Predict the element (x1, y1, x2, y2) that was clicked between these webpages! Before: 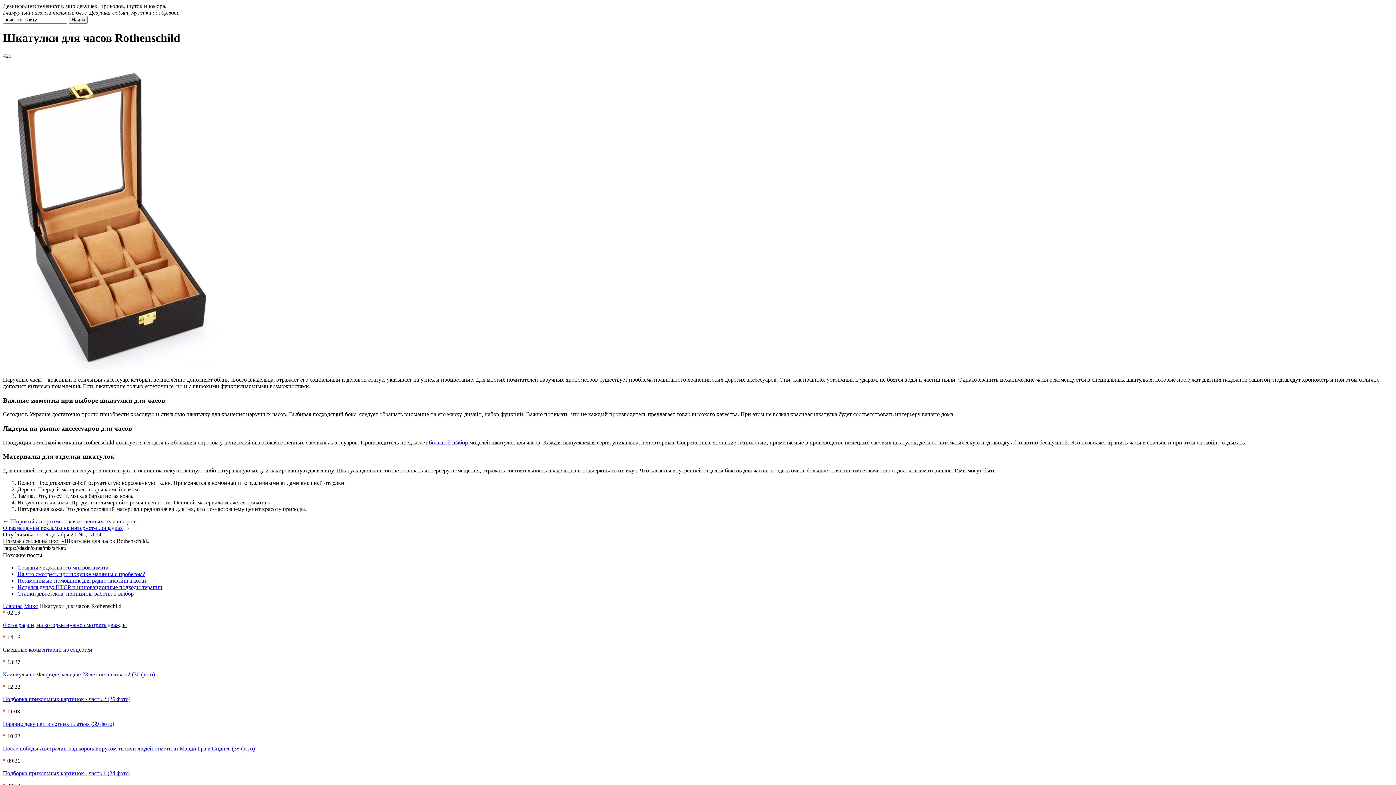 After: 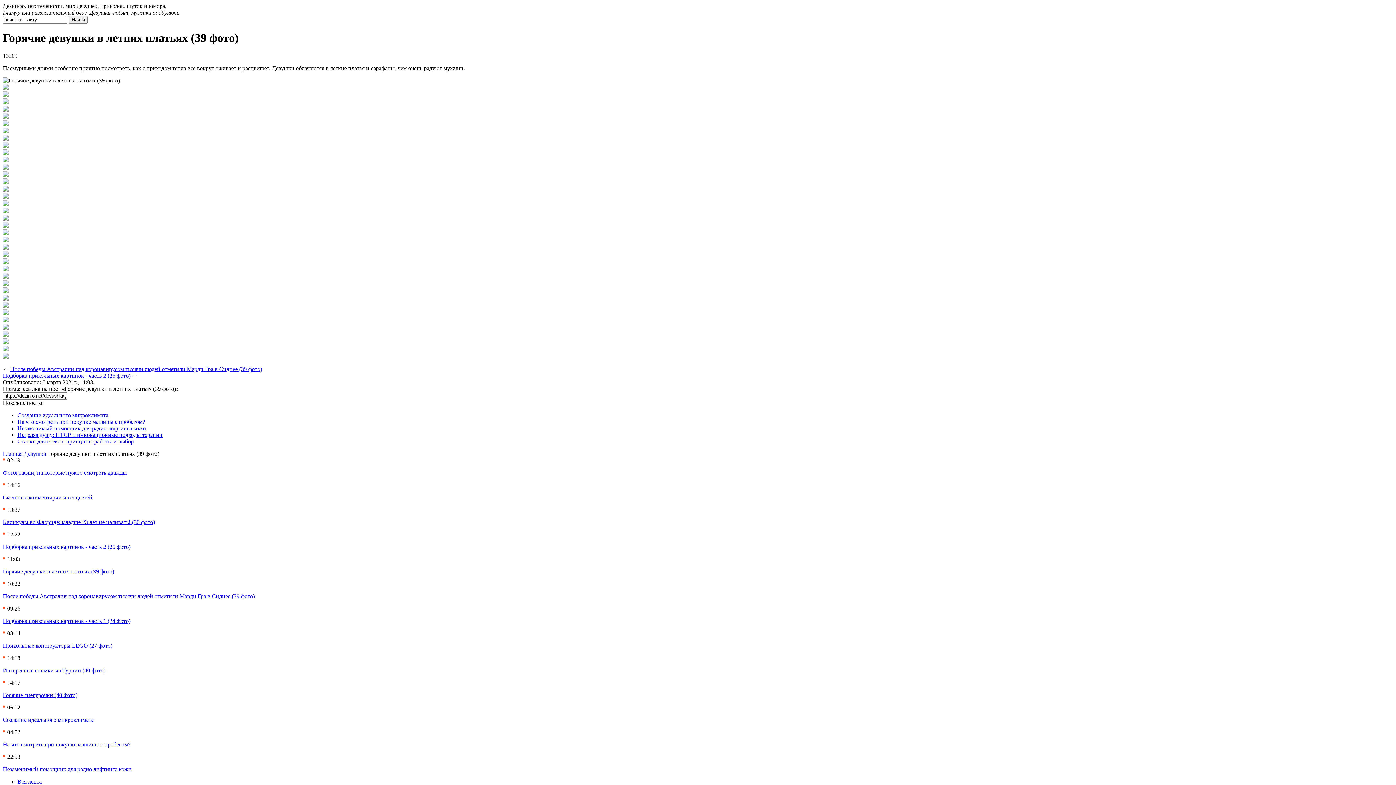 Action: bbox: (2, 721, 114, 727) label: Горячие девушки в летних платьях (39 фото)